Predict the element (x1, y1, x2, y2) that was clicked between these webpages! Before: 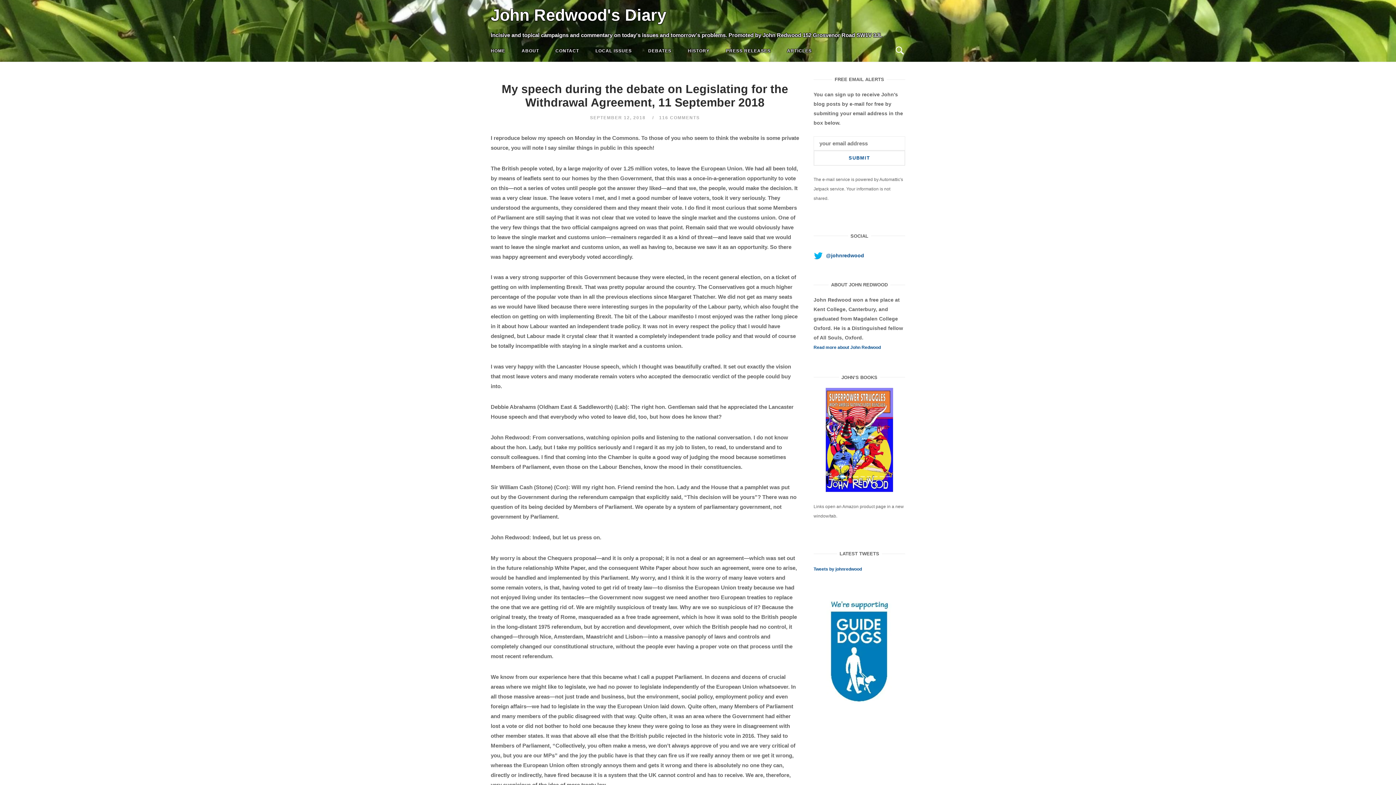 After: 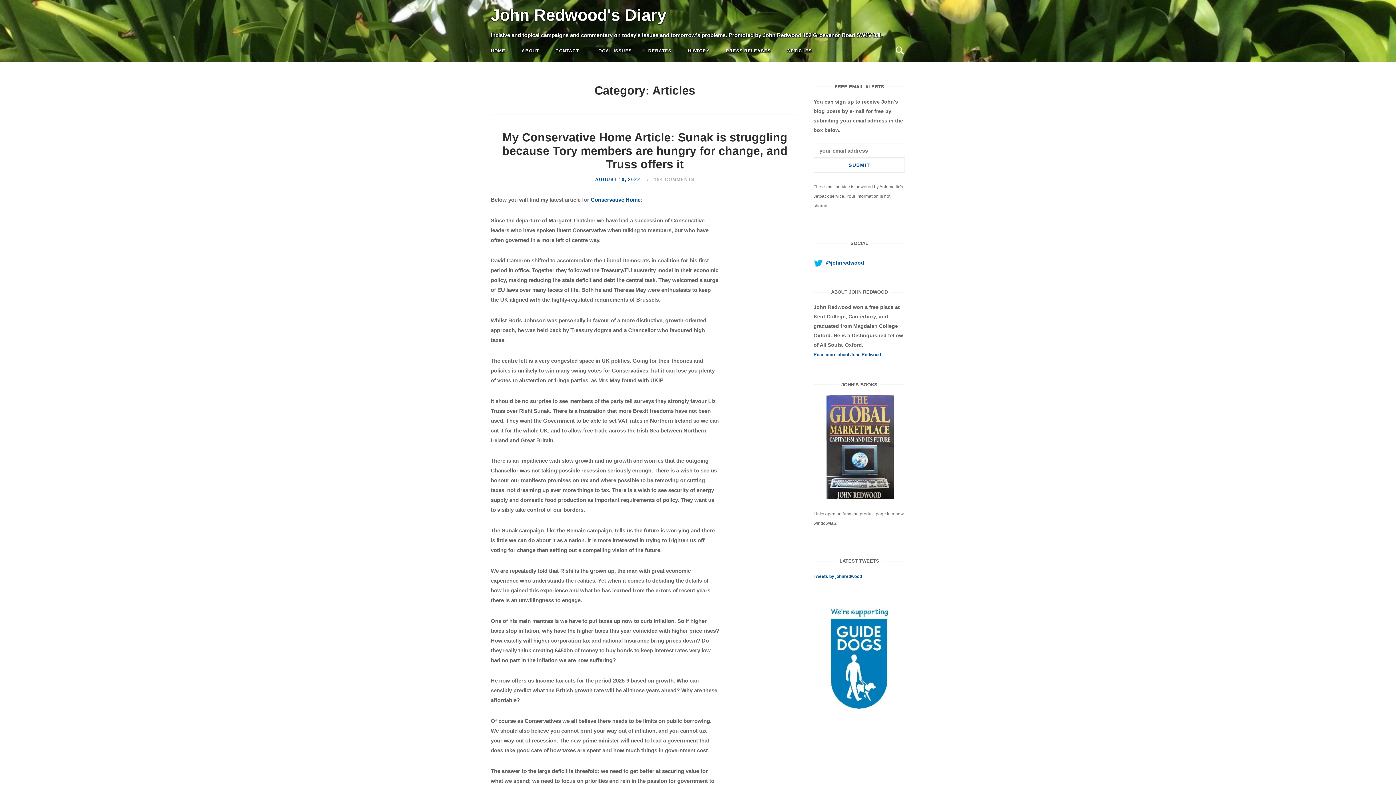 Action: label: ARTICLES bbox: (781, 41, 817, 60)